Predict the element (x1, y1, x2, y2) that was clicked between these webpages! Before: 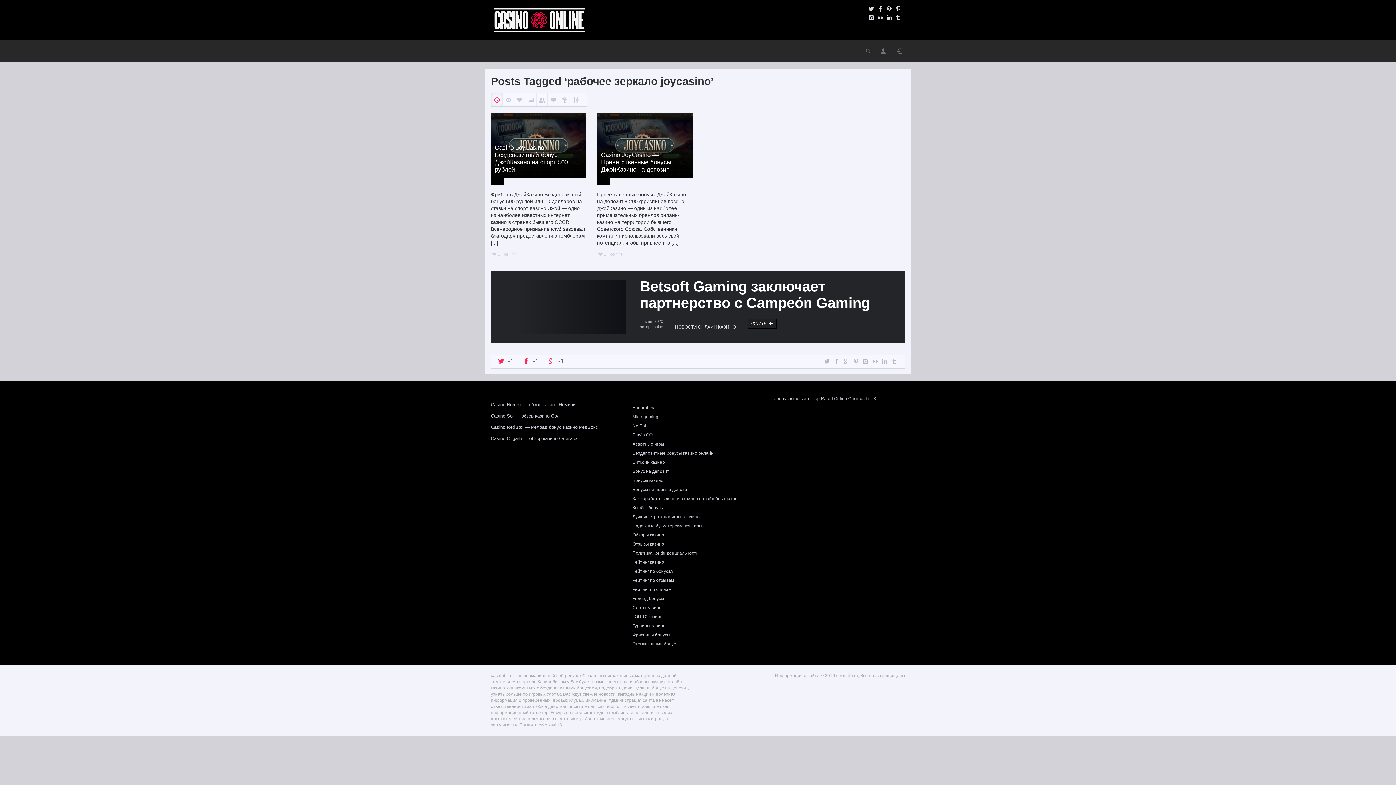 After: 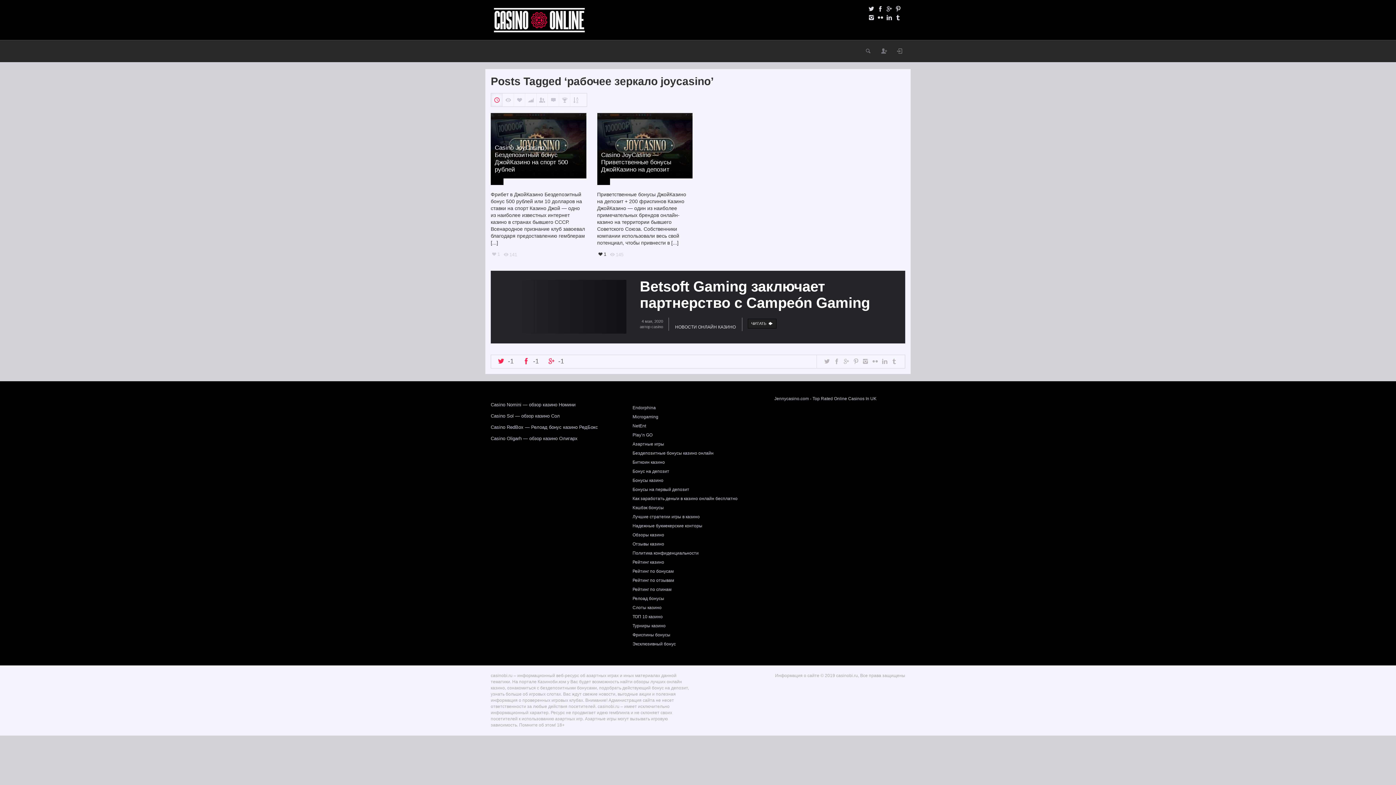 Action: bbox: (597, 251, 606, 257) label: 1